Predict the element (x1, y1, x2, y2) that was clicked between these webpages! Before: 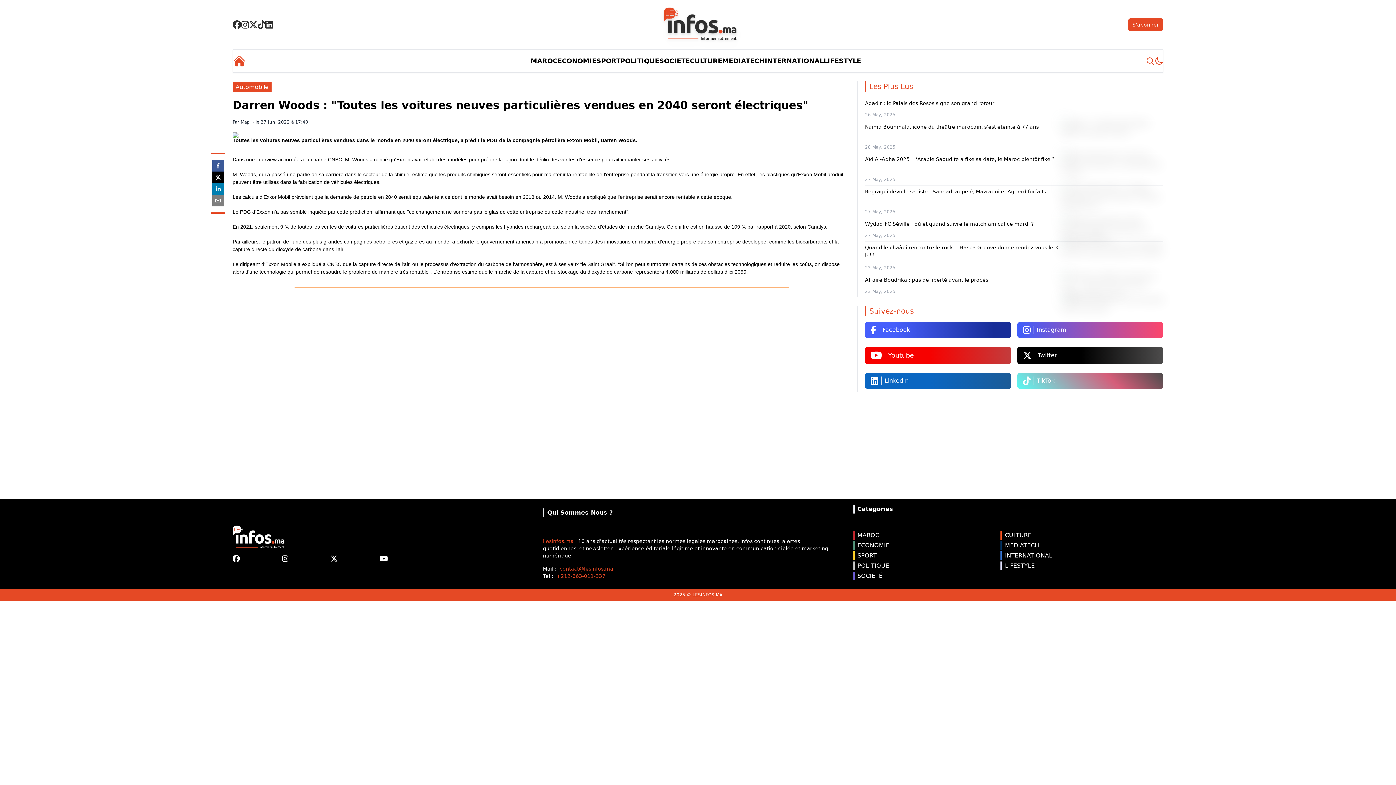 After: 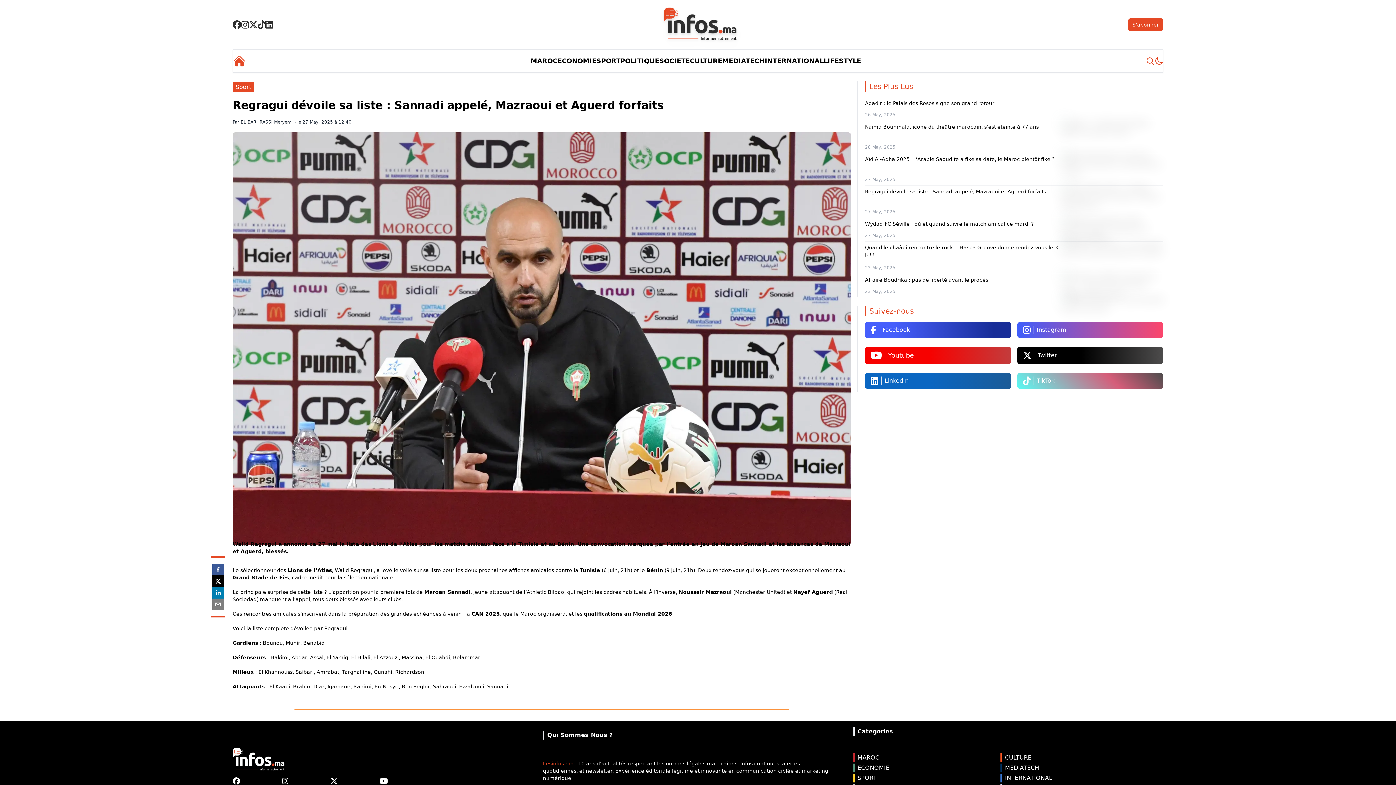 Action: bbox: (1064, 188, 1163, 214)